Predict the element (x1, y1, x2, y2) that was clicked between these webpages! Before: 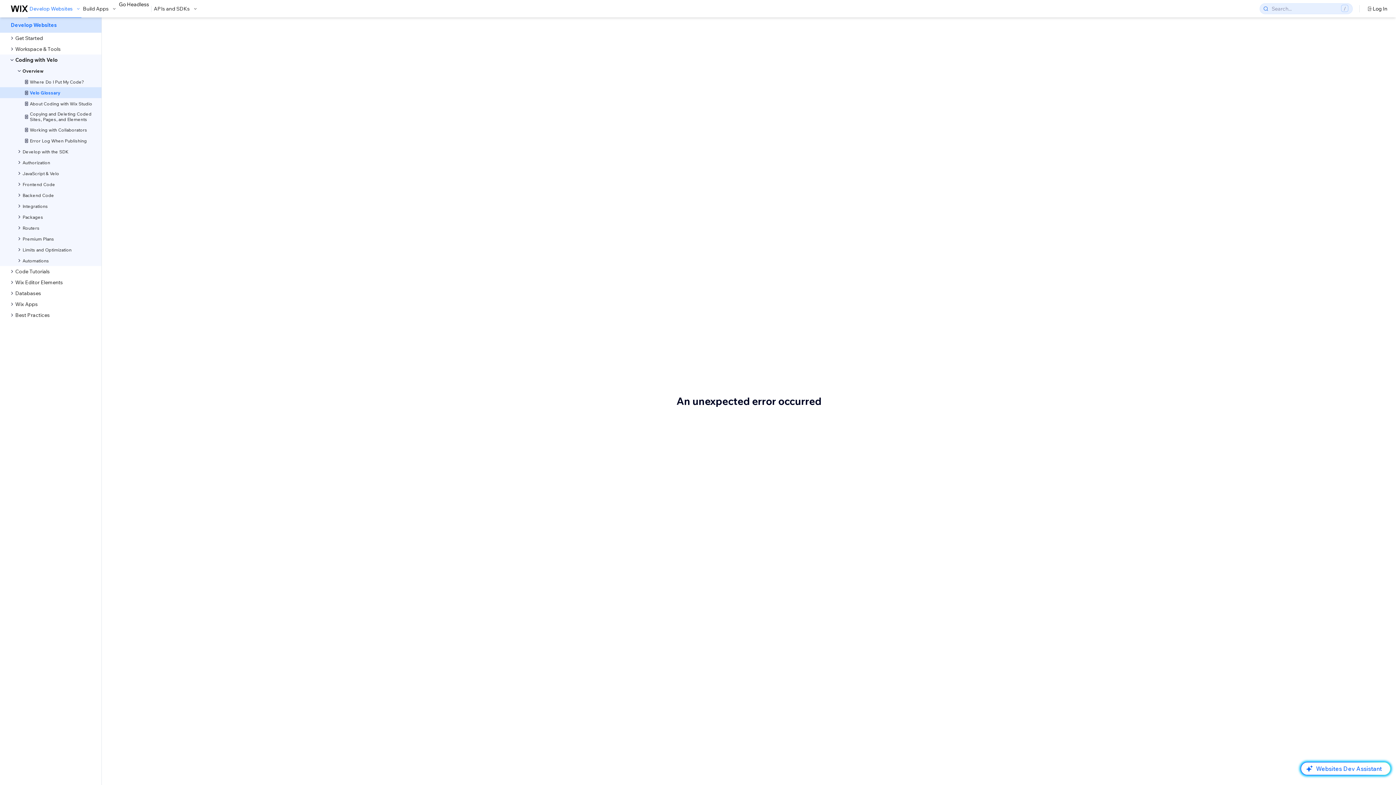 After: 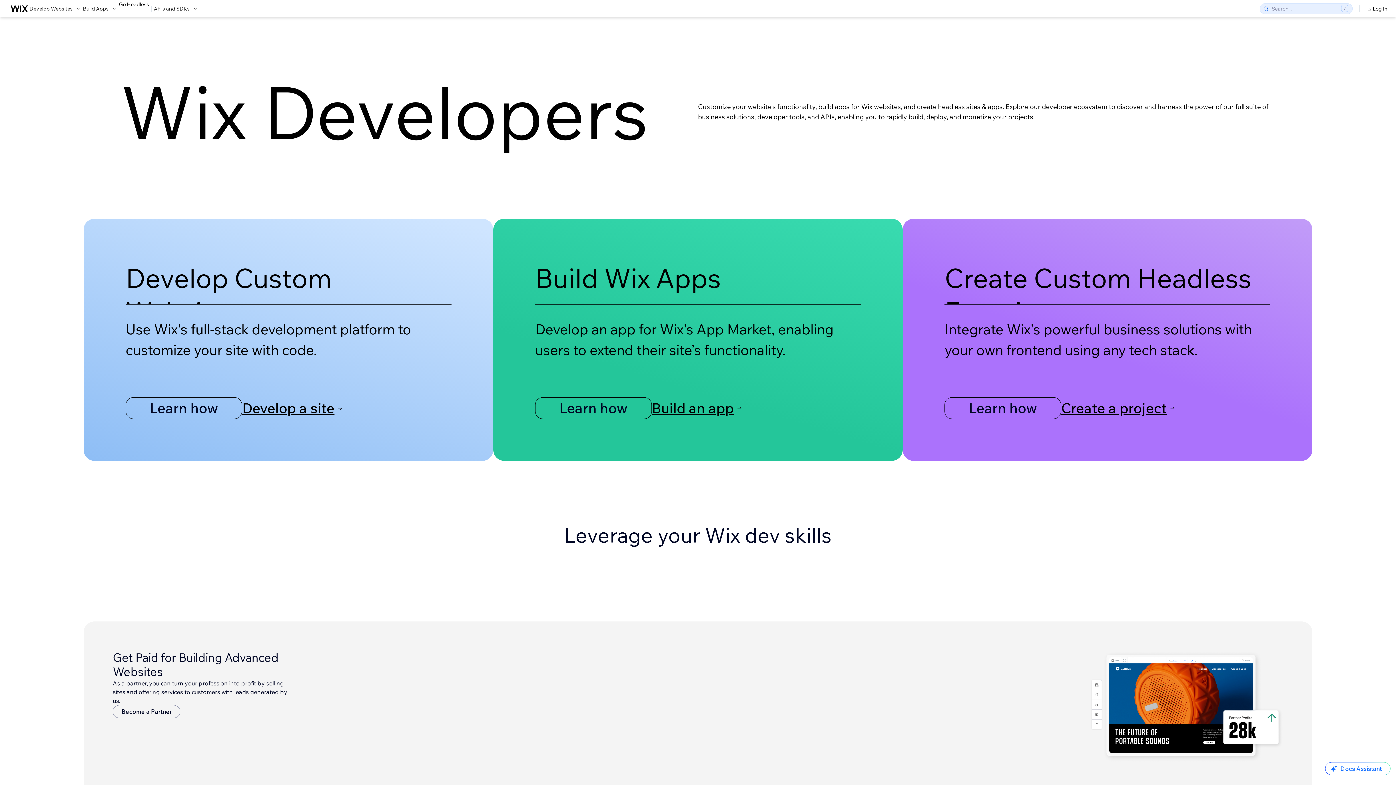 Action: bbox: (10, 5, 28, 12)